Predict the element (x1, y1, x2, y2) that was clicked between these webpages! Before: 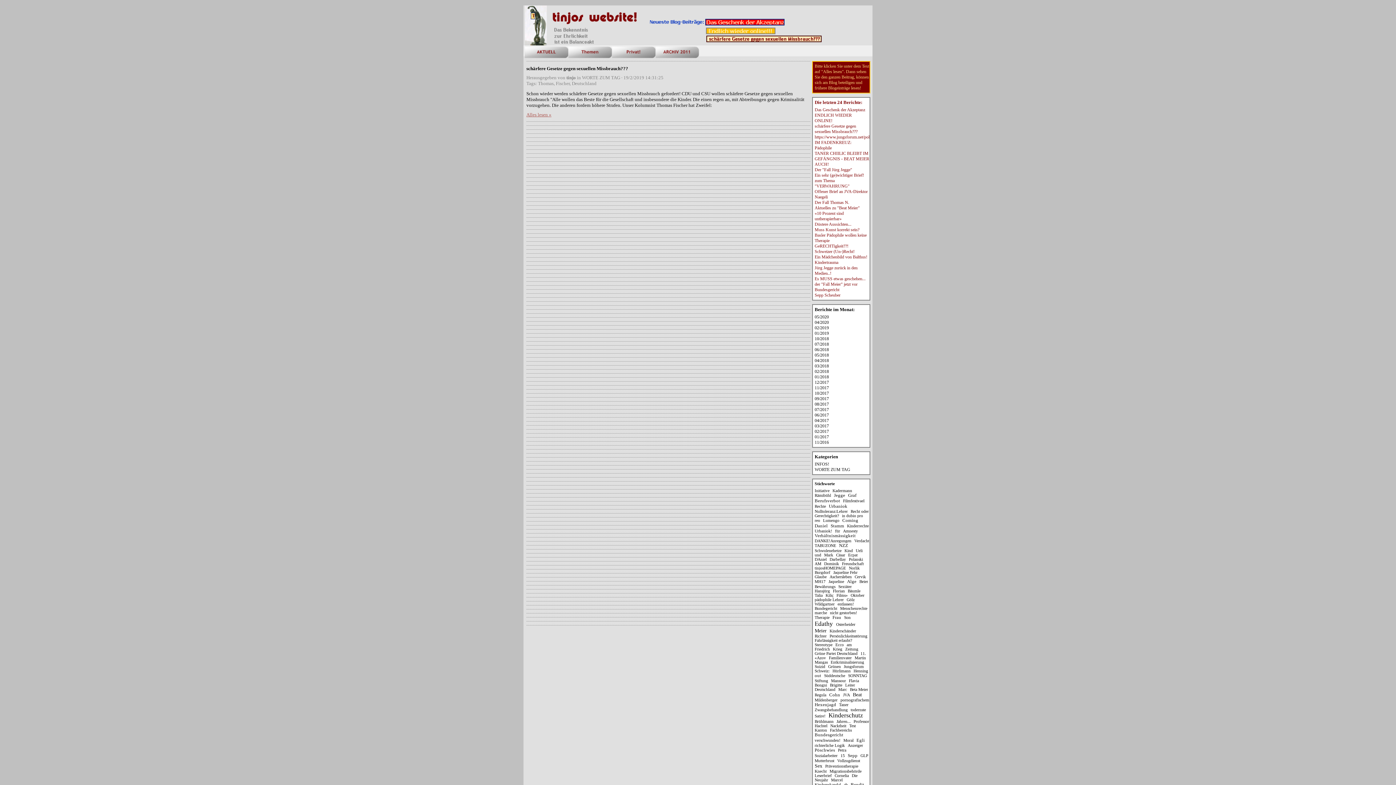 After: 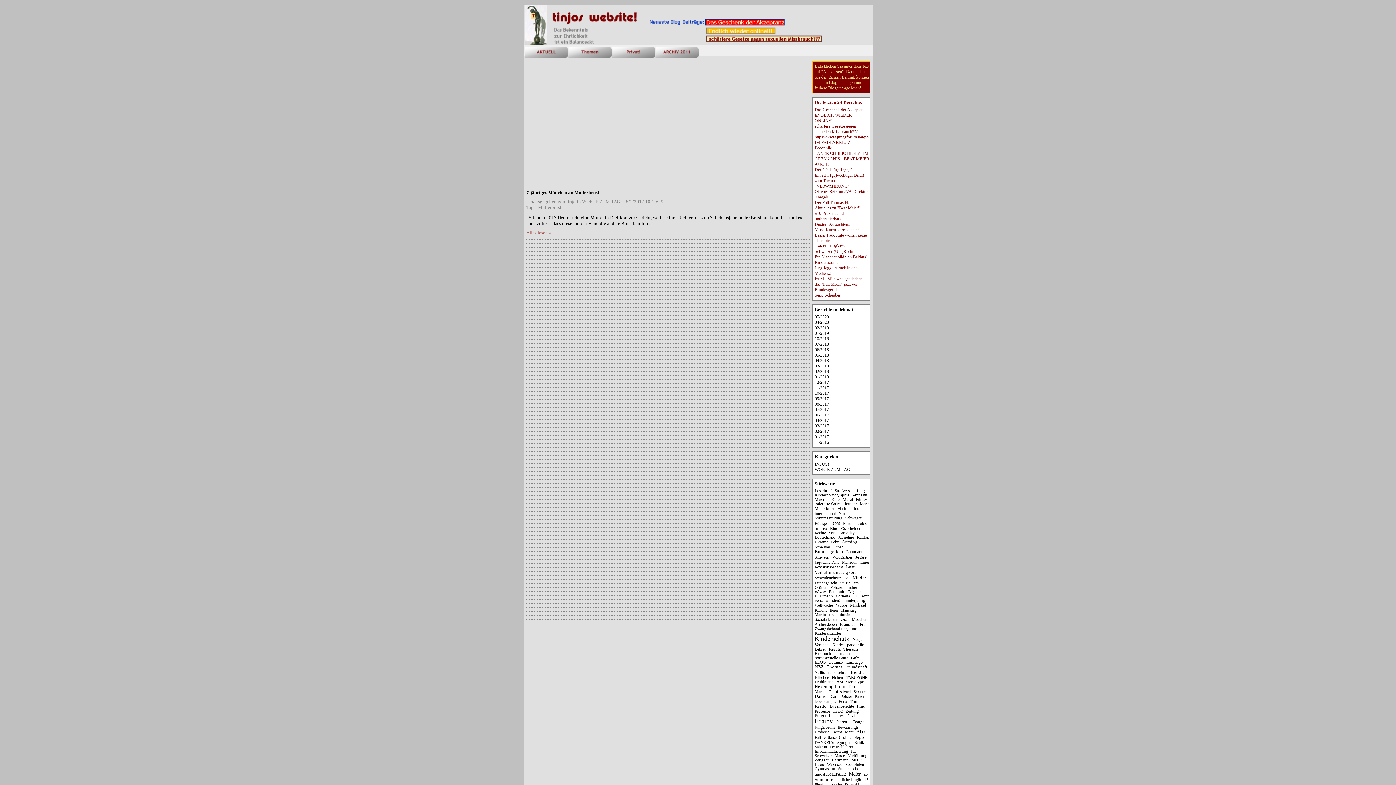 Action: label: Mutterbrust bbox: (814, 758, 834, 763)